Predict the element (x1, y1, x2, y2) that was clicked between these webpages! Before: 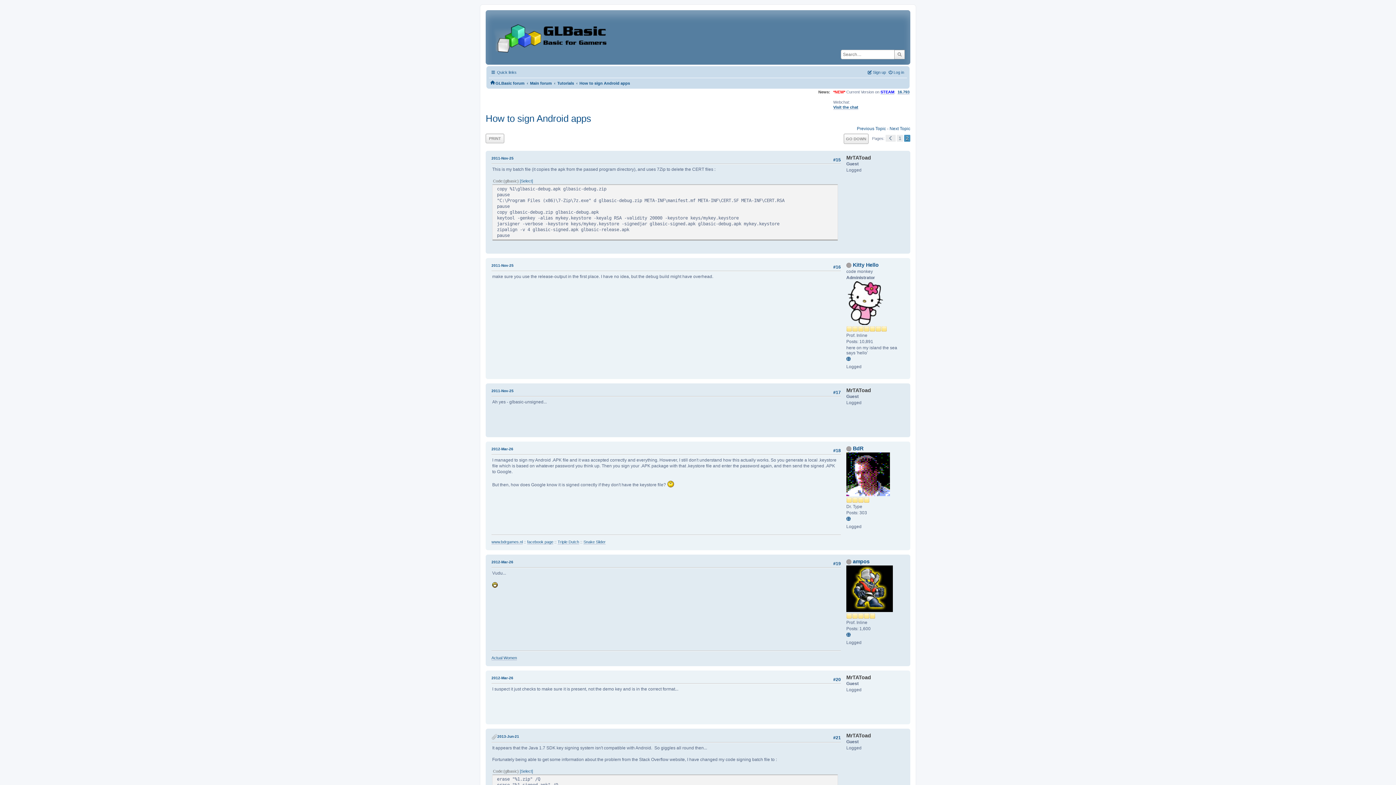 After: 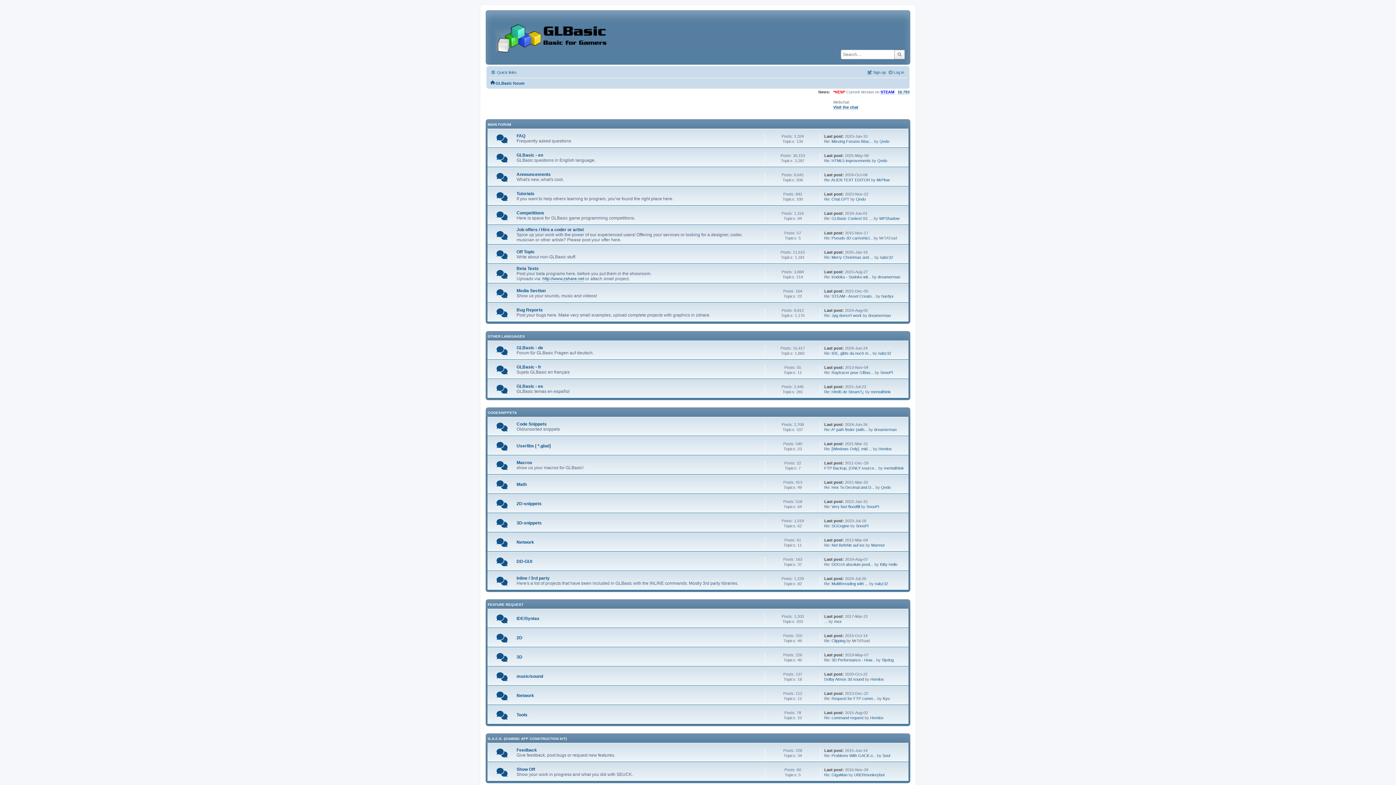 Action: bbox: (490, 50, 606, 60)